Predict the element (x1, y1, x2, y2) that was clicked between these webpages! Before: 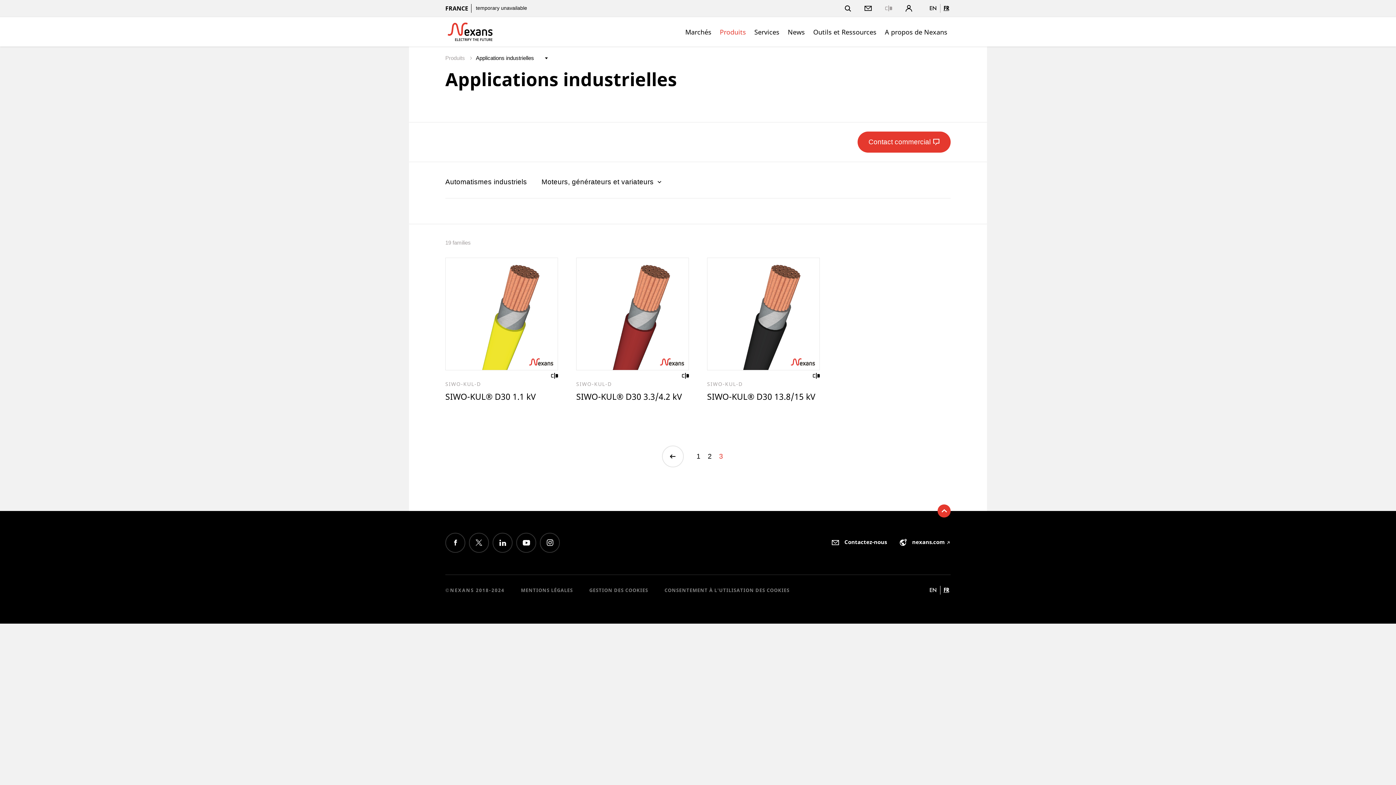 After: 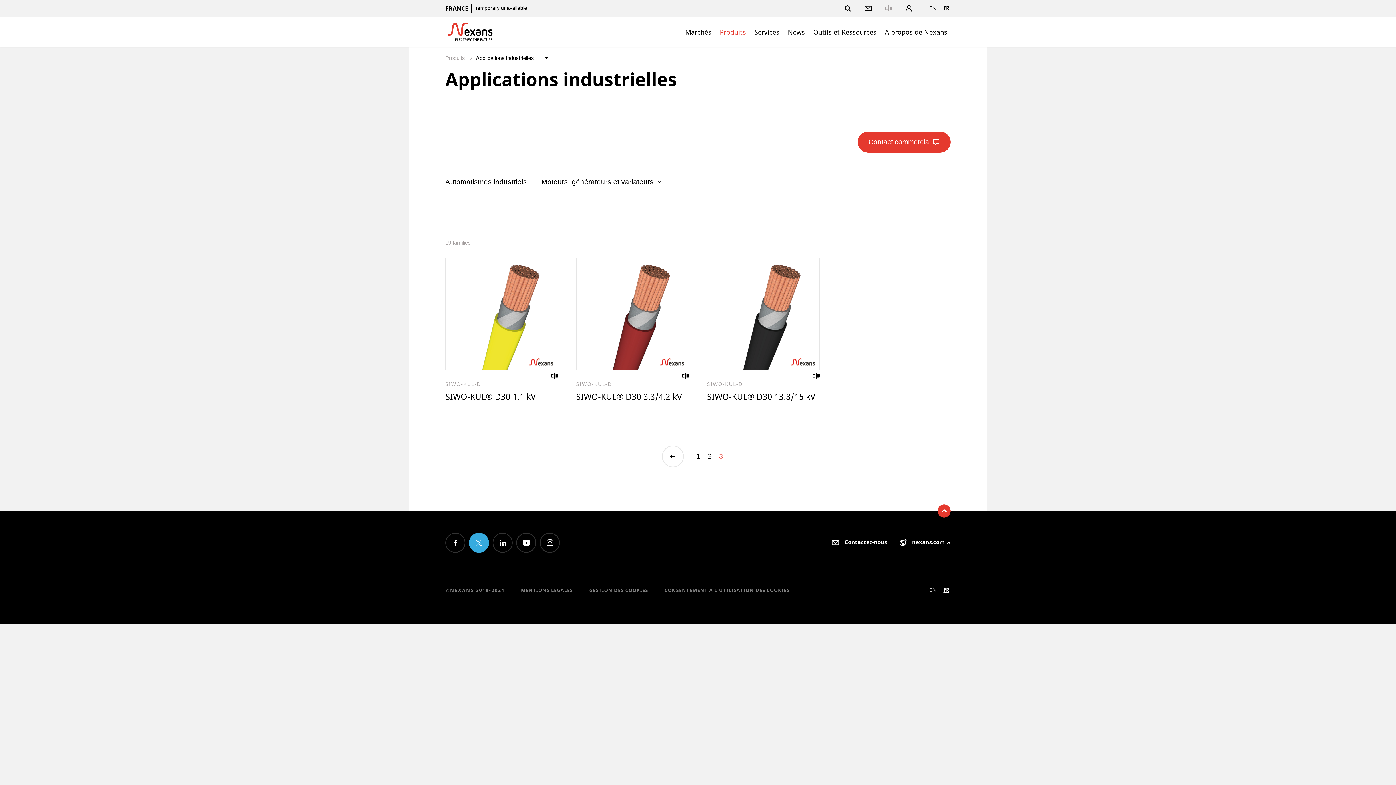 Action: bbox: (469, 533, 489, 553)